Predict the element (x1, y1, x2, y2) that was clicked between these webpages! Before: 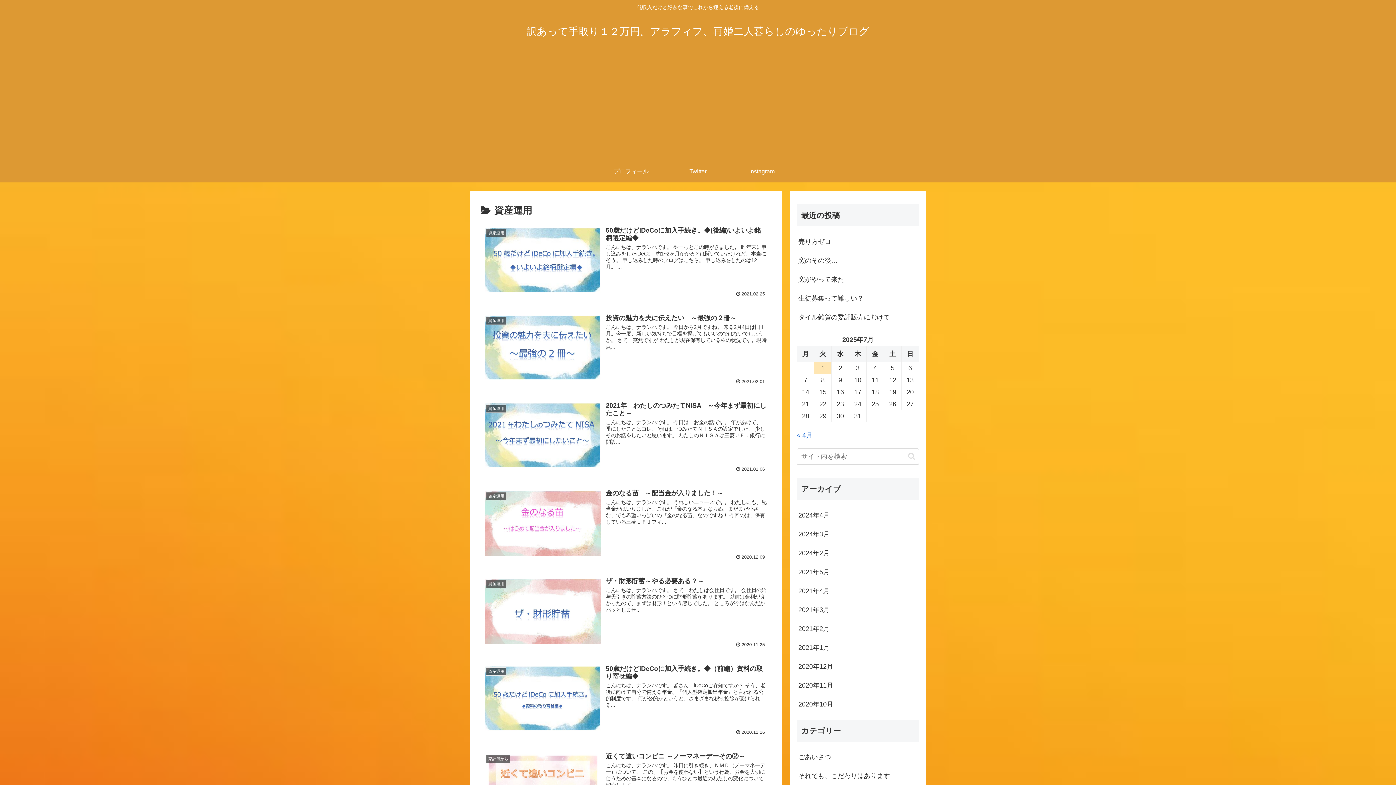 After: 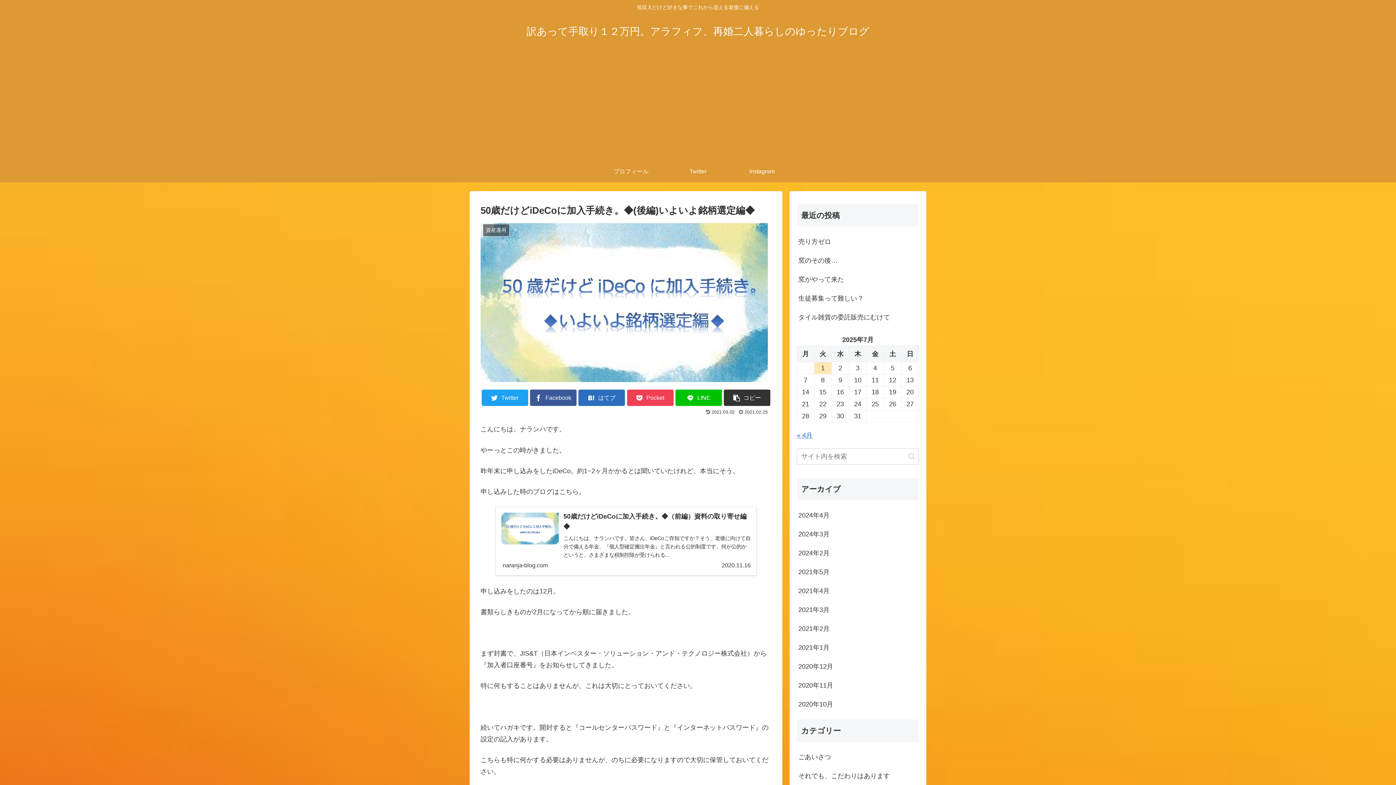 Action: bbox: (480, 222, 771, 301) label: 資産運用
50歳だけどiDeCoに加入手続き。◆(後編)いよいよ銘柄選定編◆
こんにちは、ナランハです。 やーっとこの時がきました。 昨年末に申し込みをしたiDeCo。約1~2ヶ月かかるとは聞いていたけれど、本当にそう。 申し込みした時のブログはこちら。 申し込みをしたのは12月。 ...
 2021.02.25